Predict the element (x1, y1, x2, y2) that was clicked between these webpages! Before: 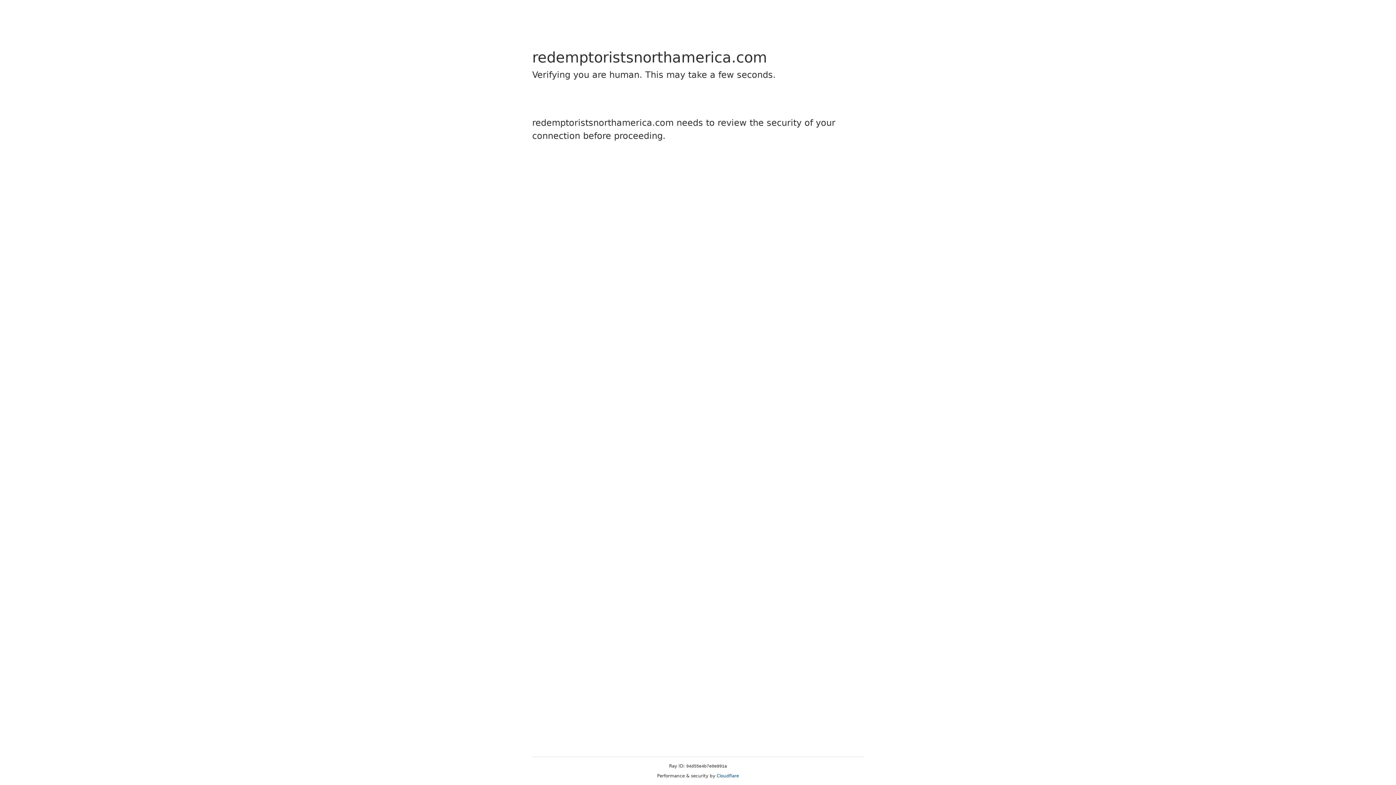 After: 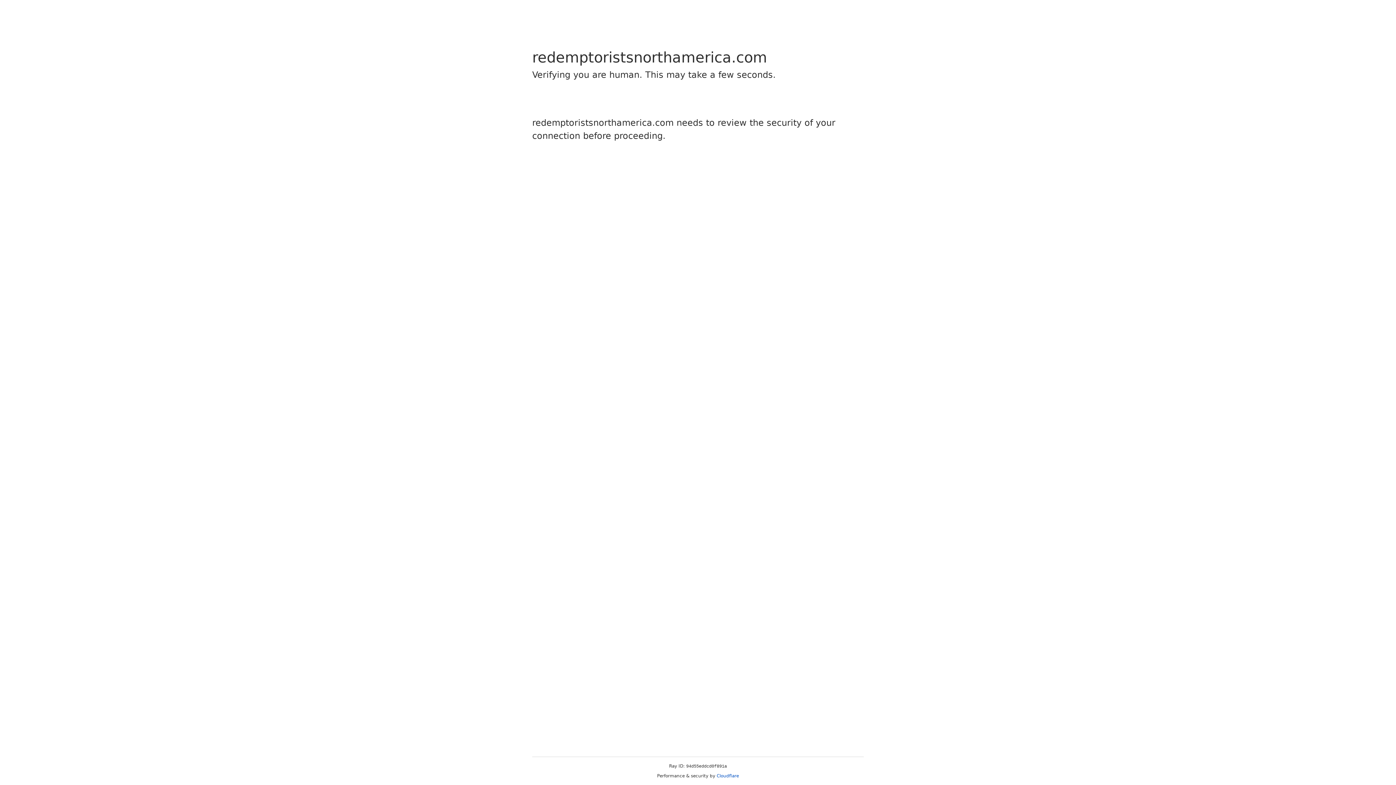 Action: bbox: (716, 773, 739, 778) label: Cloudflare